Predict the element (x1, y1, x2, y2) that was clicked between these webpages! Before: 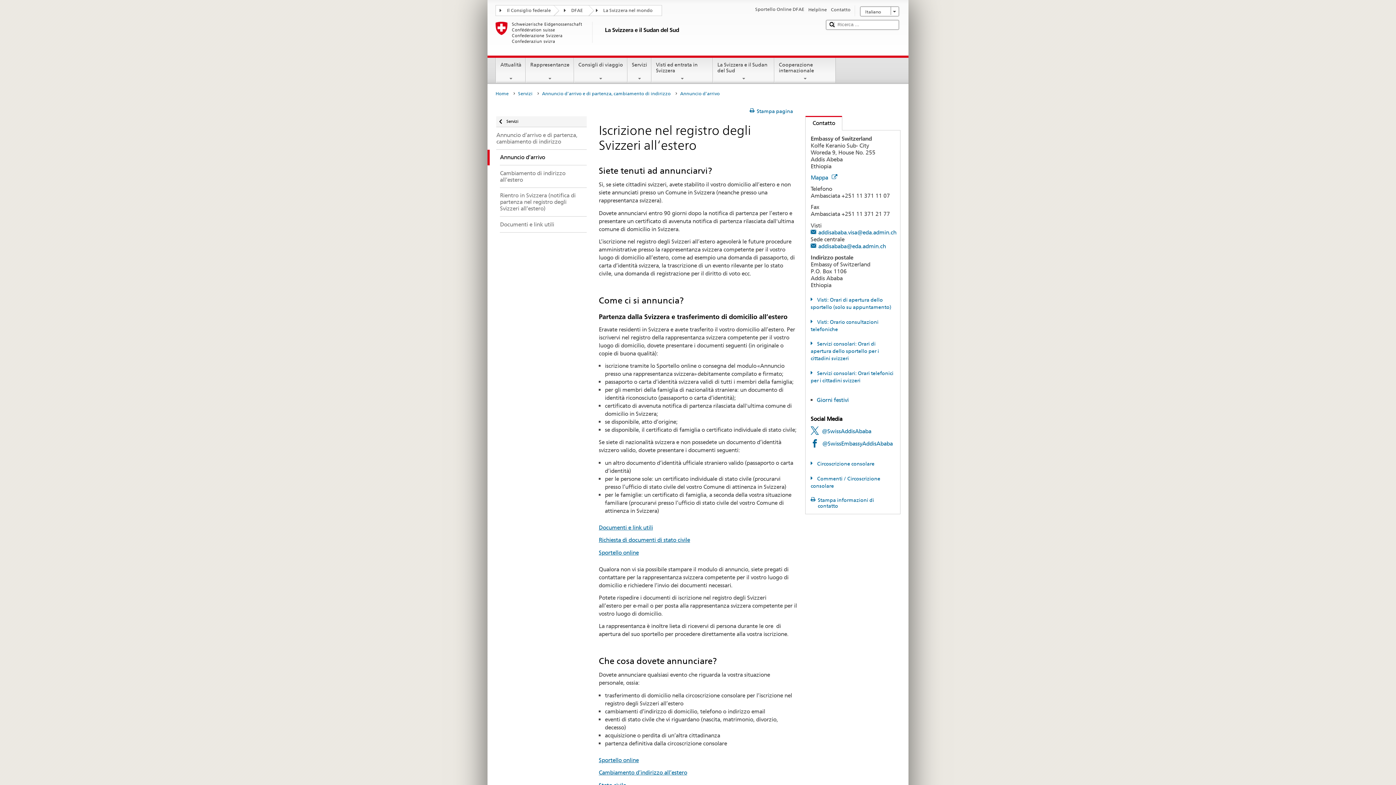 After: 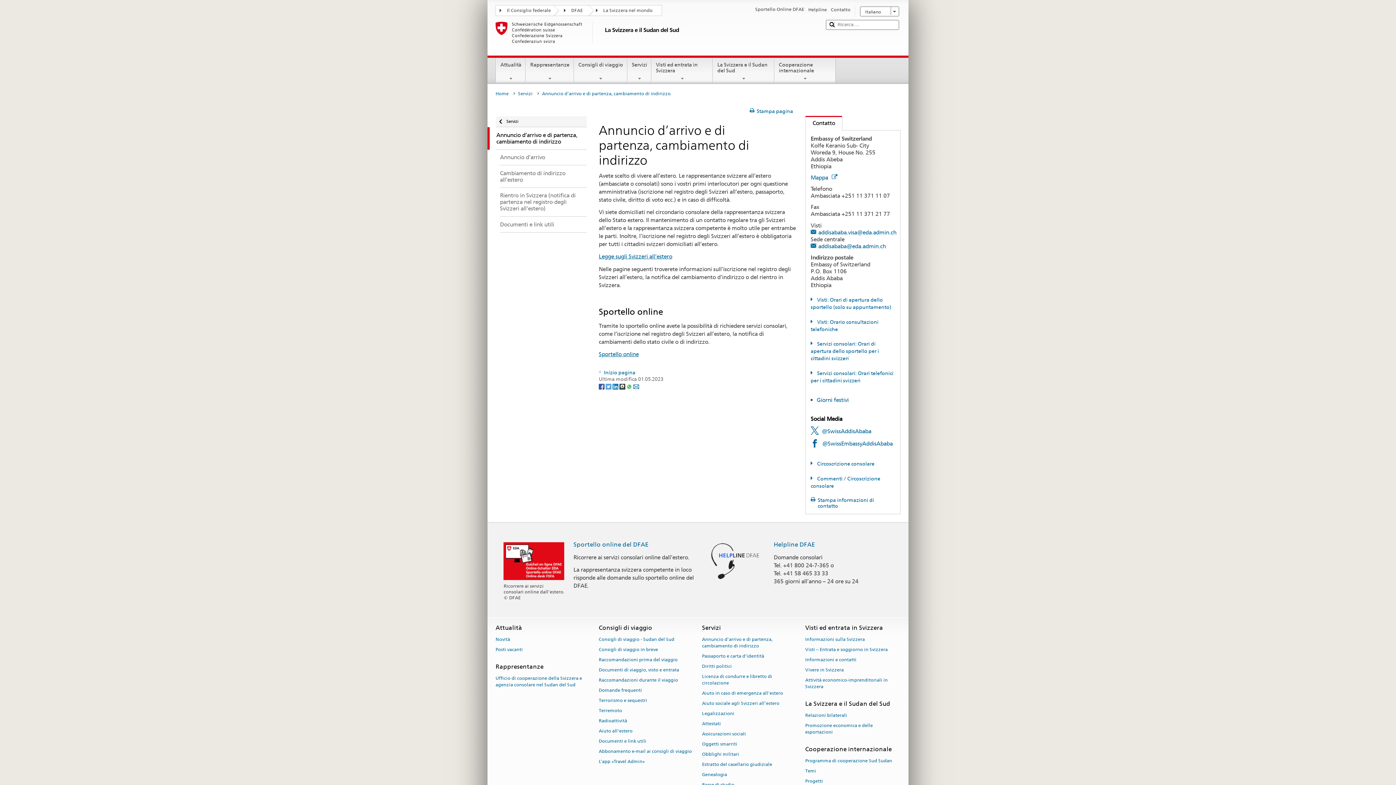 Action: label: Annuncio d’arrivo e di partenza, cambiamento di indirizzo bbox: (542, 89, 674, 98)